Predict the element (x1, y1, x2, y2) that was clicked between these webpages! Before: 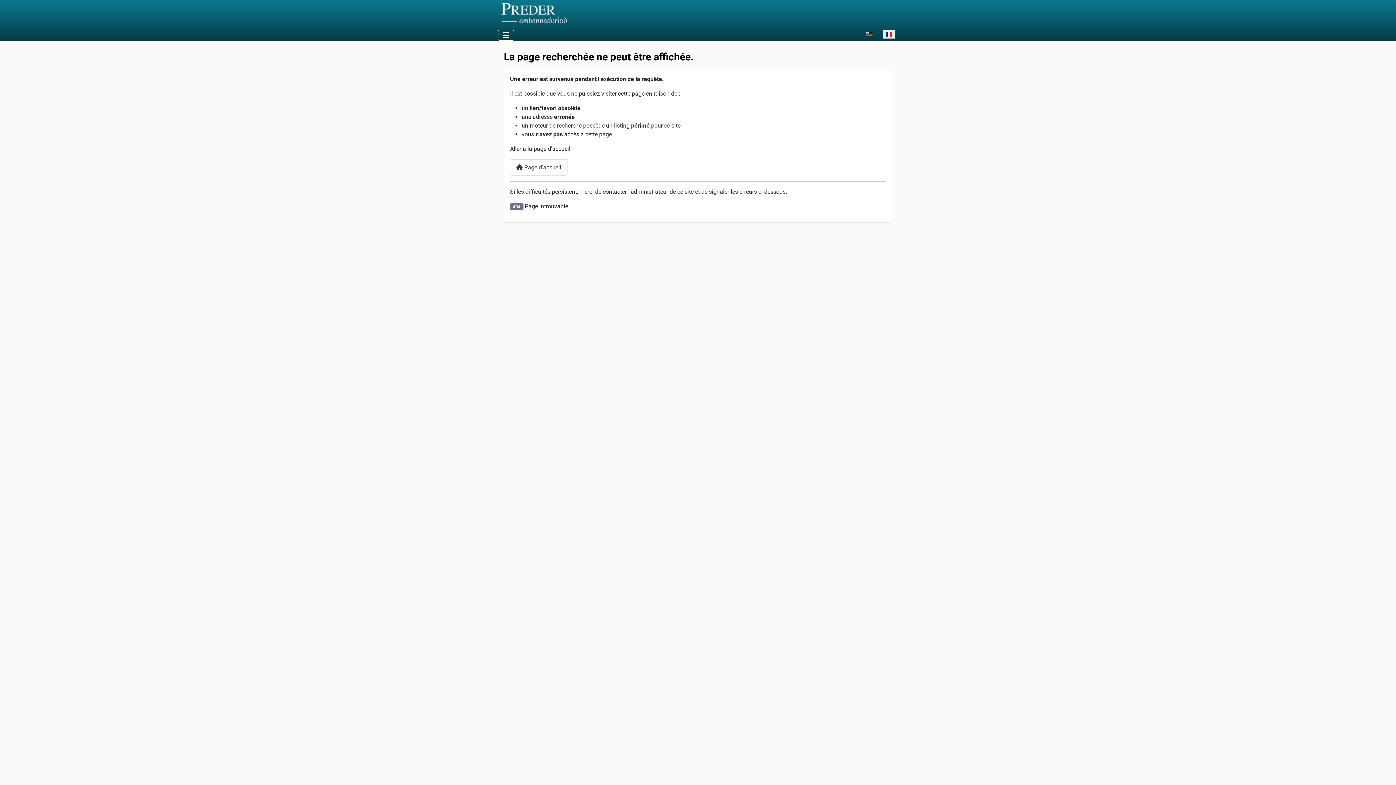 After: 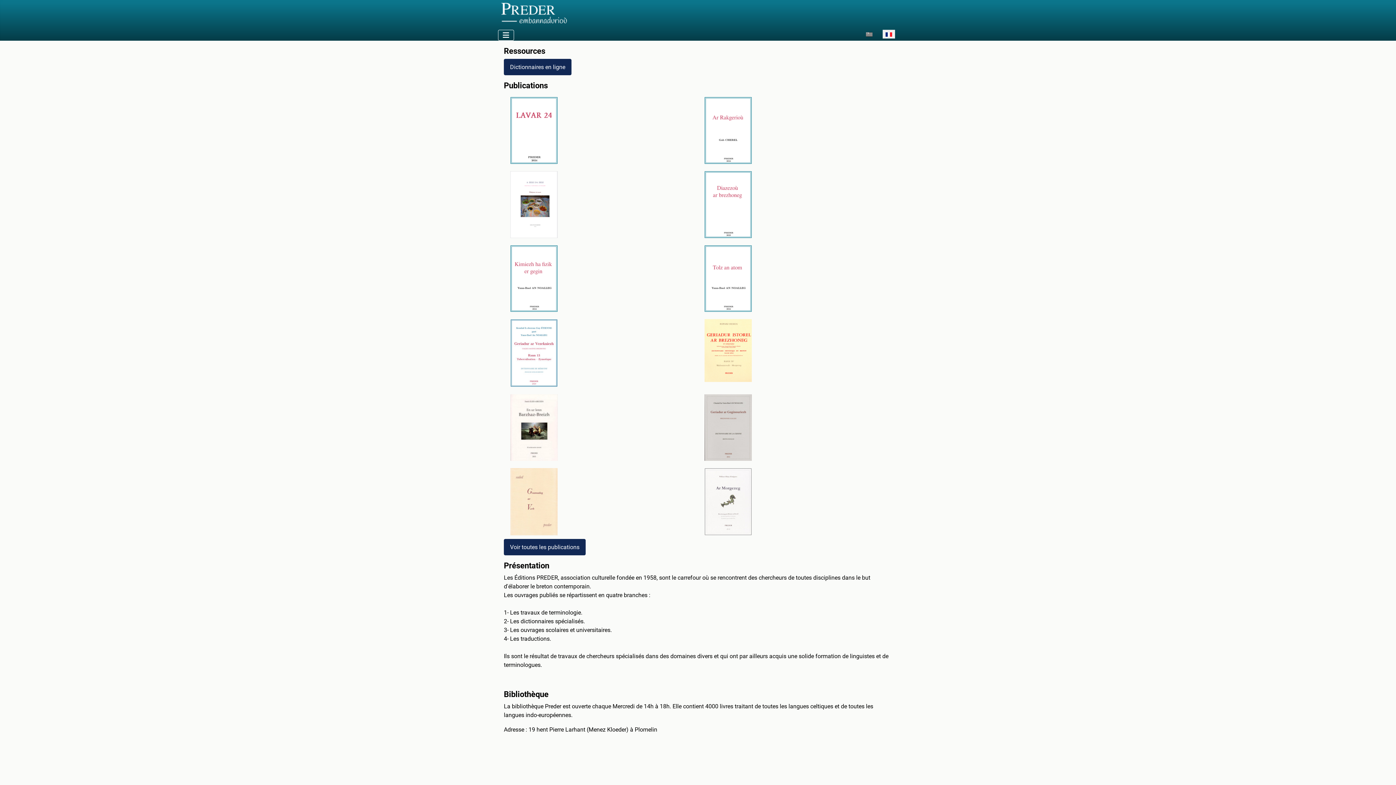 Action: bbox: (498, 5, 570, 19)